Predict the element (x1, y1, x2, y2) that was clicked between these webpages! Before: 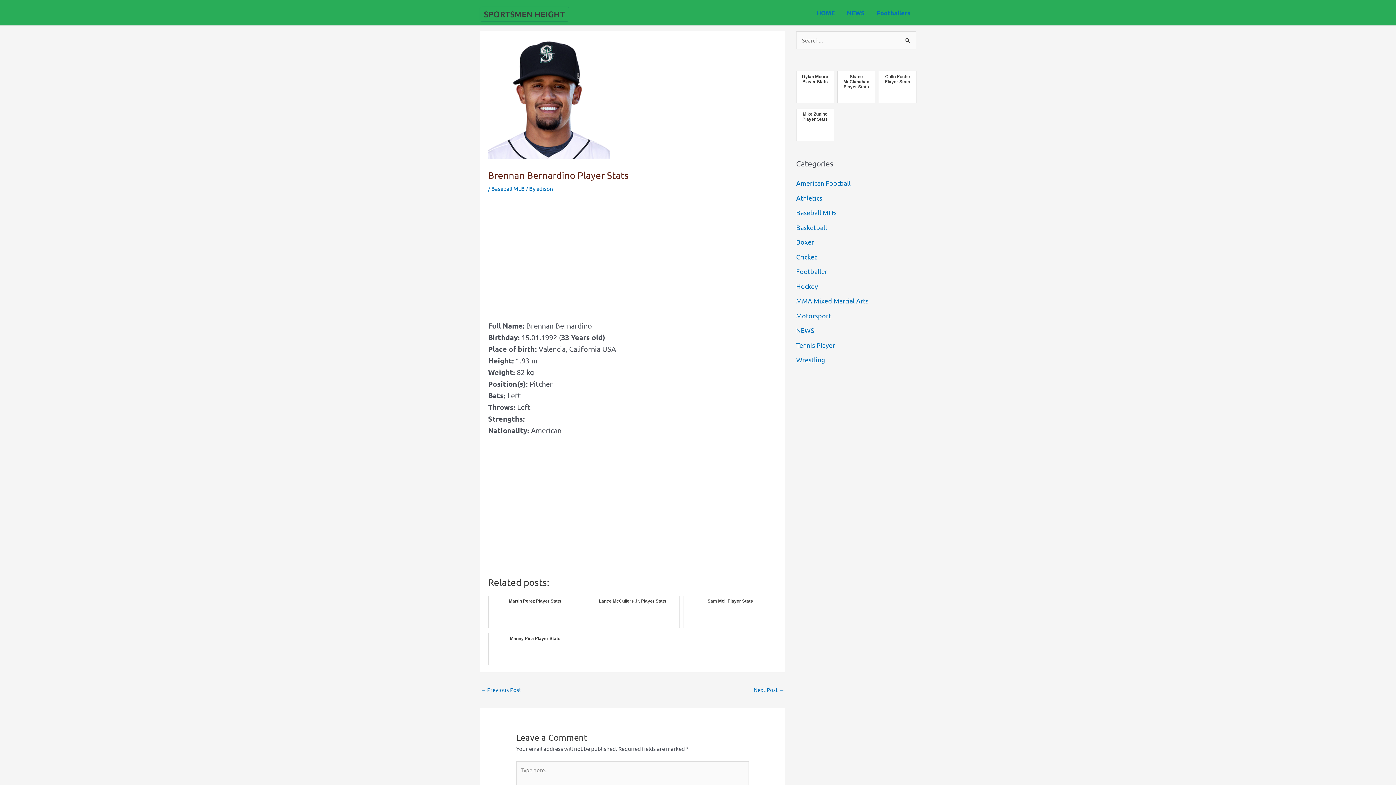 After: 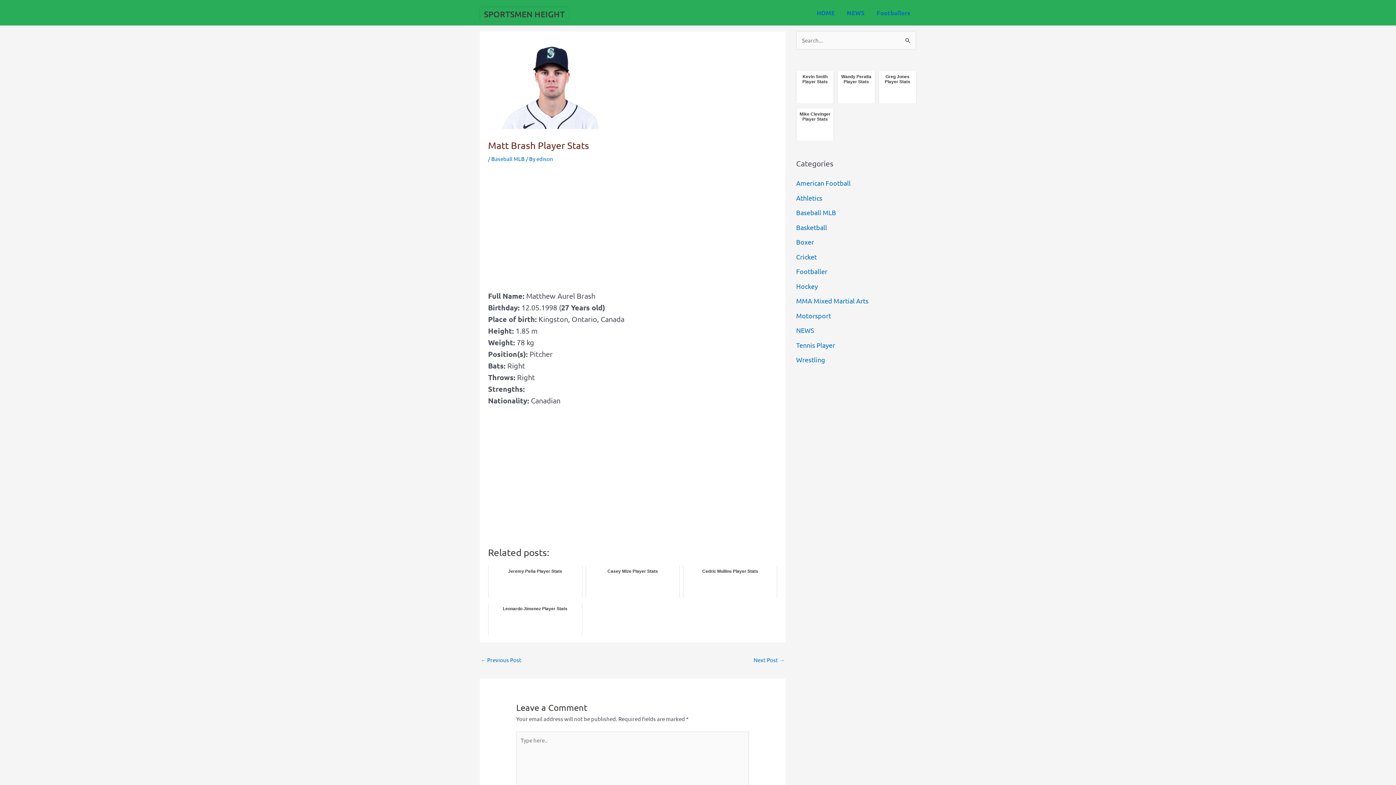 Action: label: ← Previous Post bbox: (480, 684, 521, 697)